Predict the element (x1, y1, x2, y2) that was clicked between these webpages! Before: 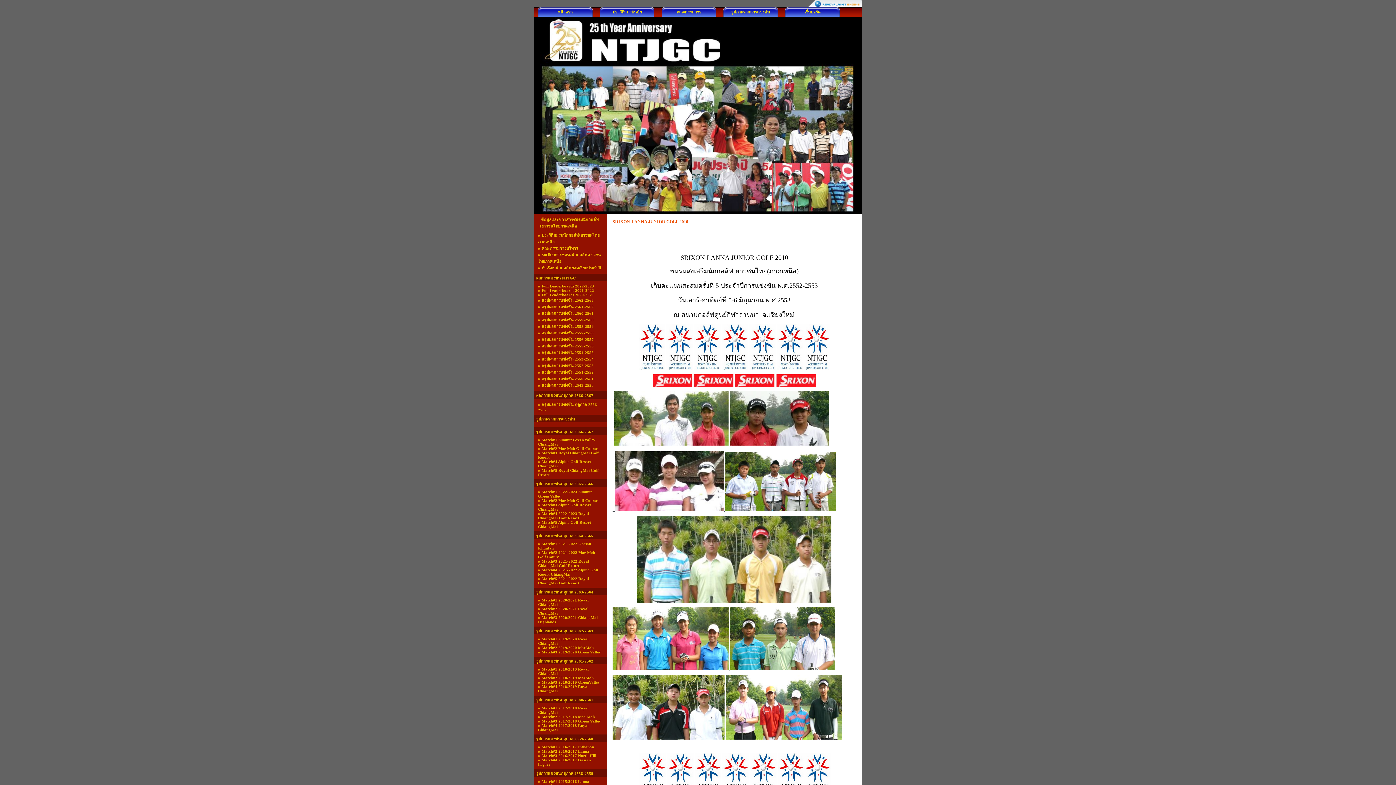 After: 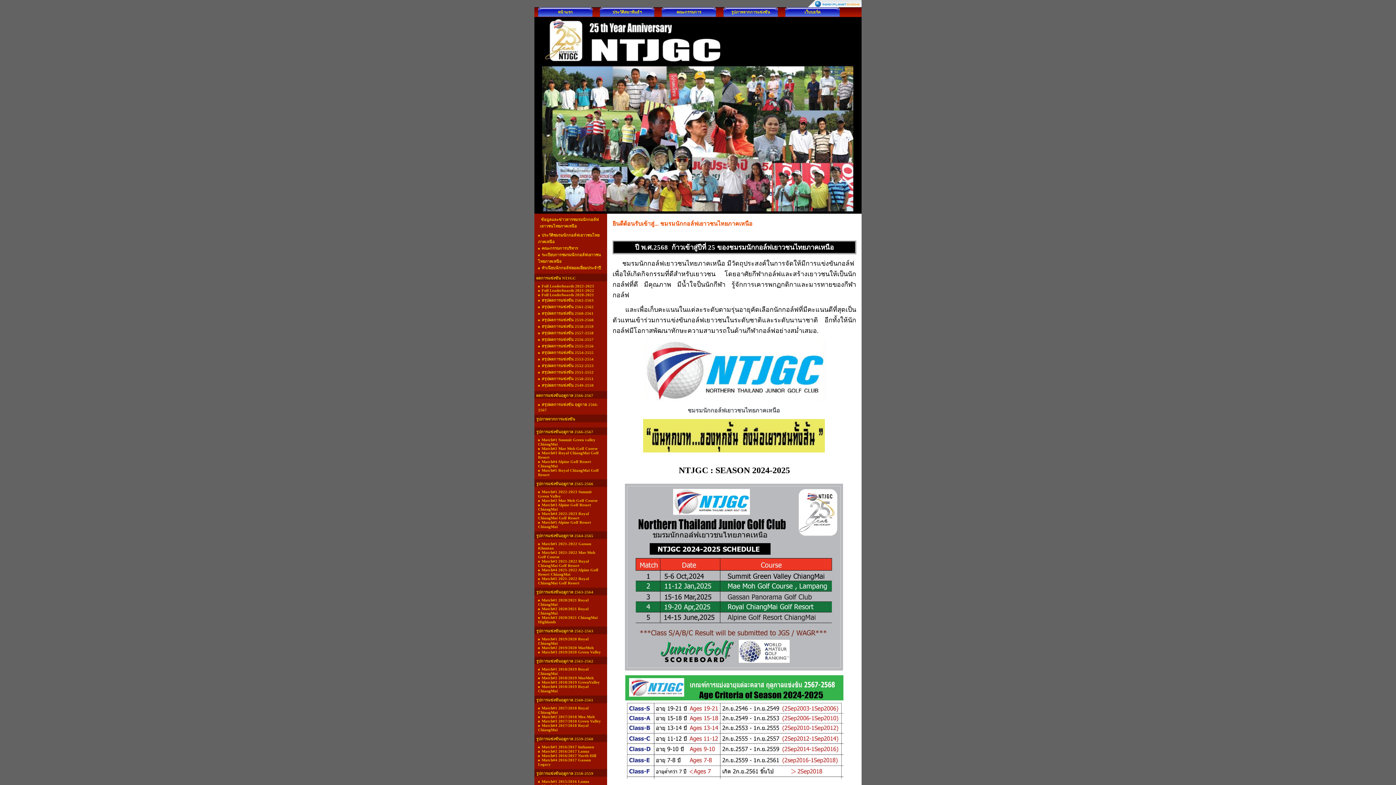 Action: label: หน้าแรก bbox: (538, 7, 592, 16)